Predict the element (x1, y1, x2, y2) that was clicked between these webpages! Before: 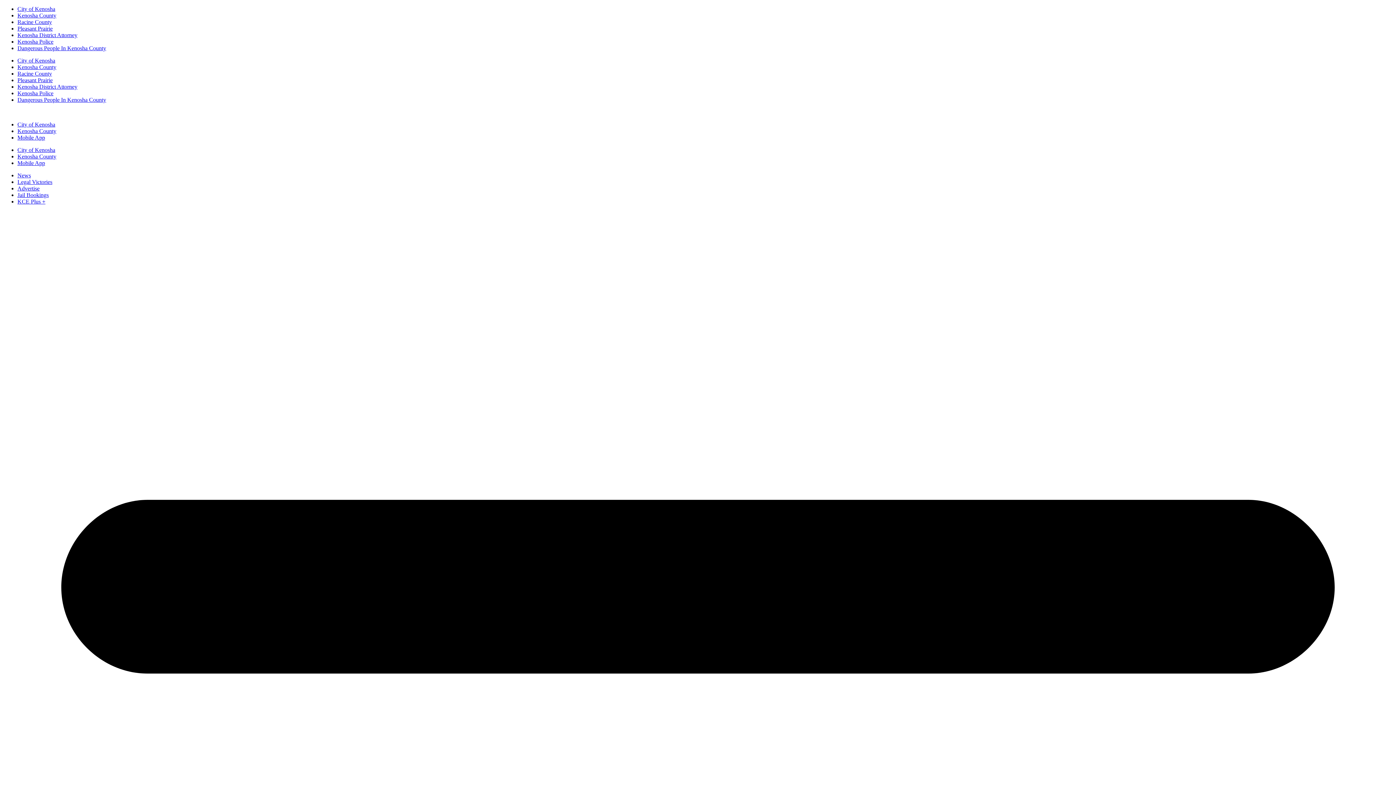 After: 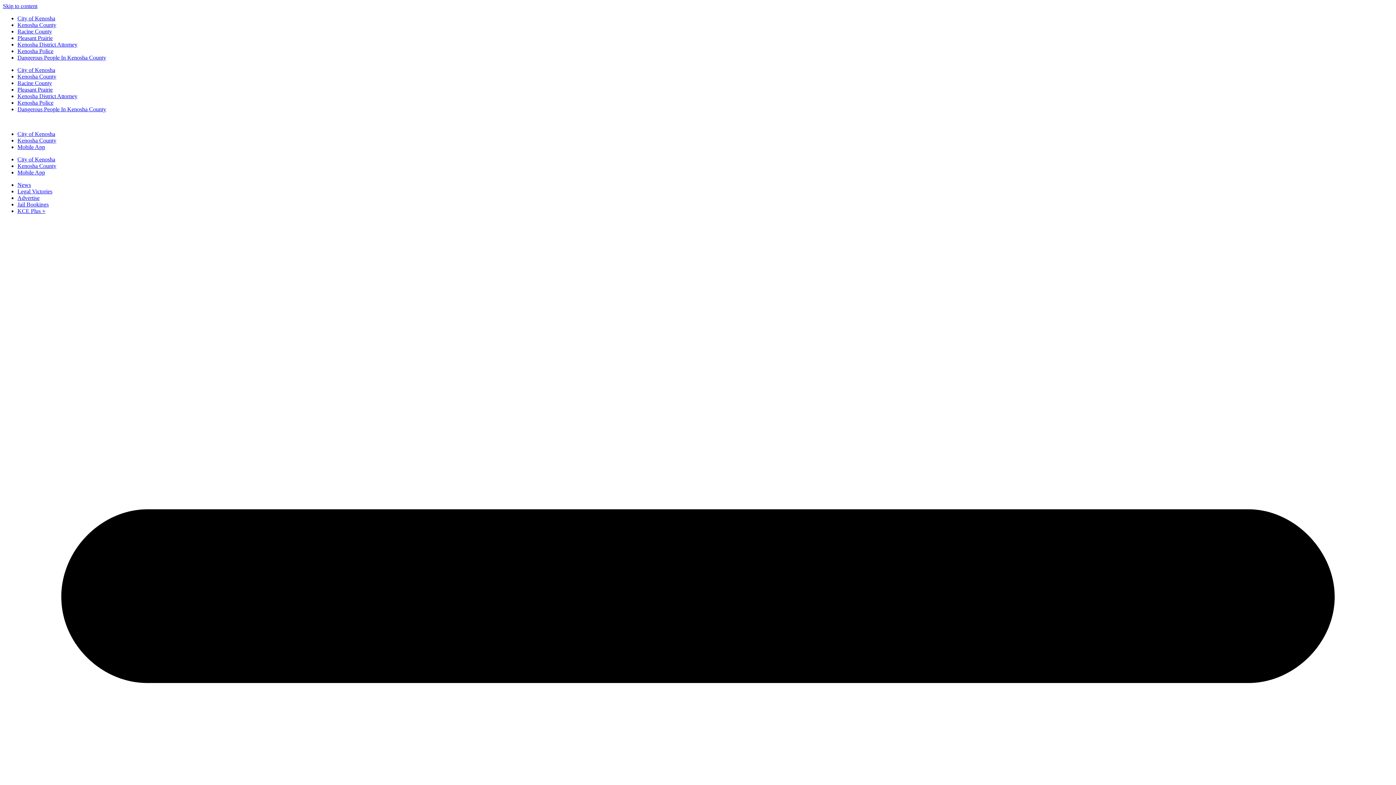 Action: bbox: (17, 70, 52, 76) label: Racine County